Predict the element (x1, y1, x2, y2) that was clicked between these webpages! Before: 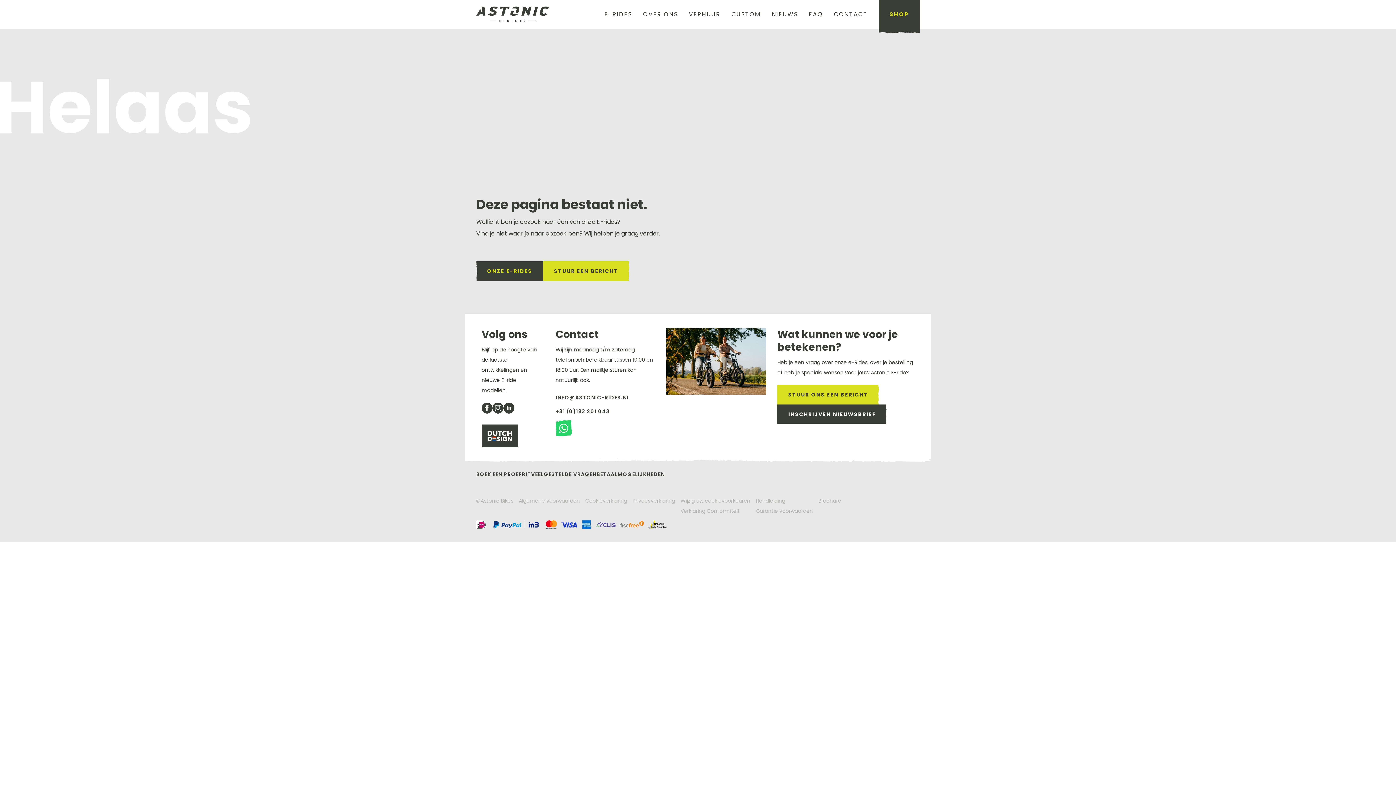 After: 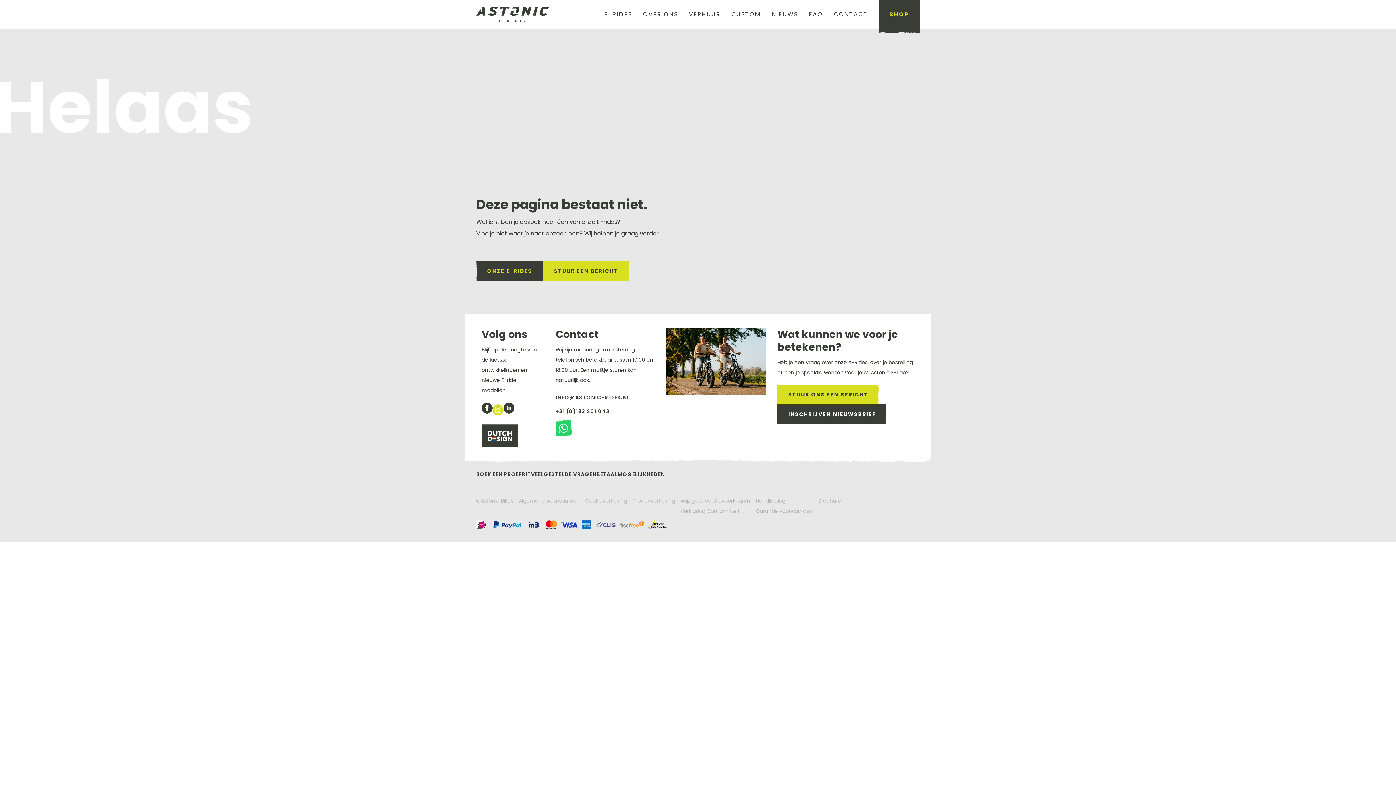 Action: bbox: (492, 402, 503, 413)